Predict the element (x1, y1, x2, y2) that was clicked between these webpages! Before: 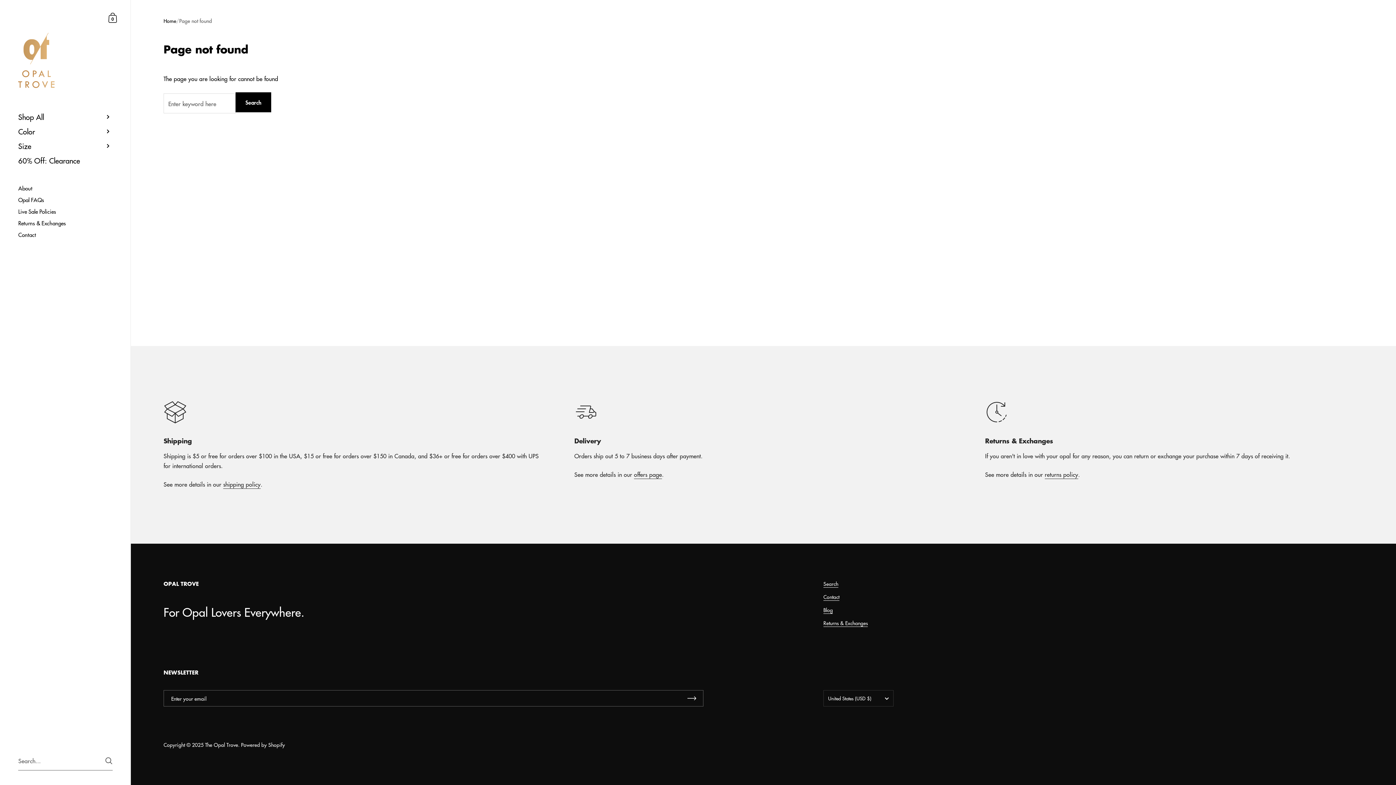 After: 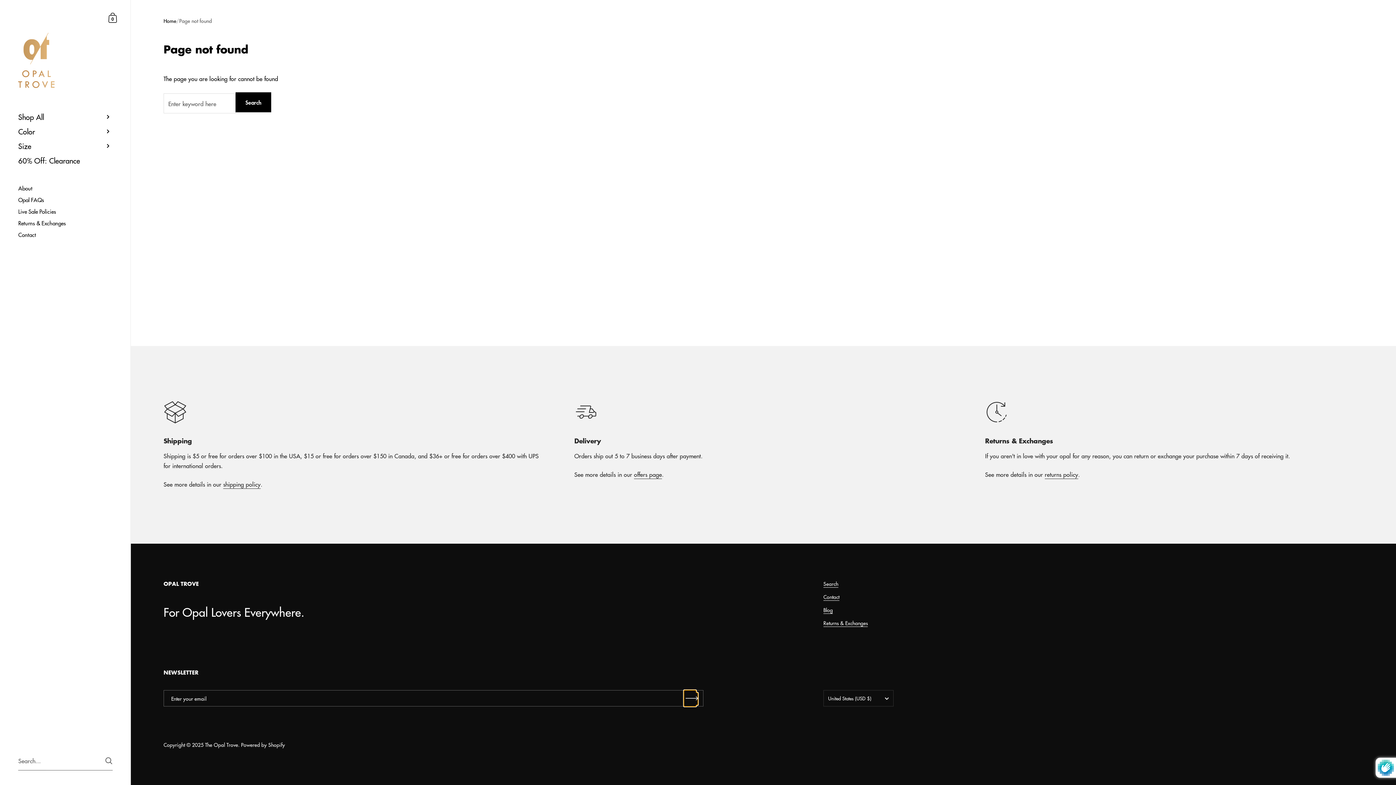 Action: label: Submit bbox: (687, 690, 696, 706)